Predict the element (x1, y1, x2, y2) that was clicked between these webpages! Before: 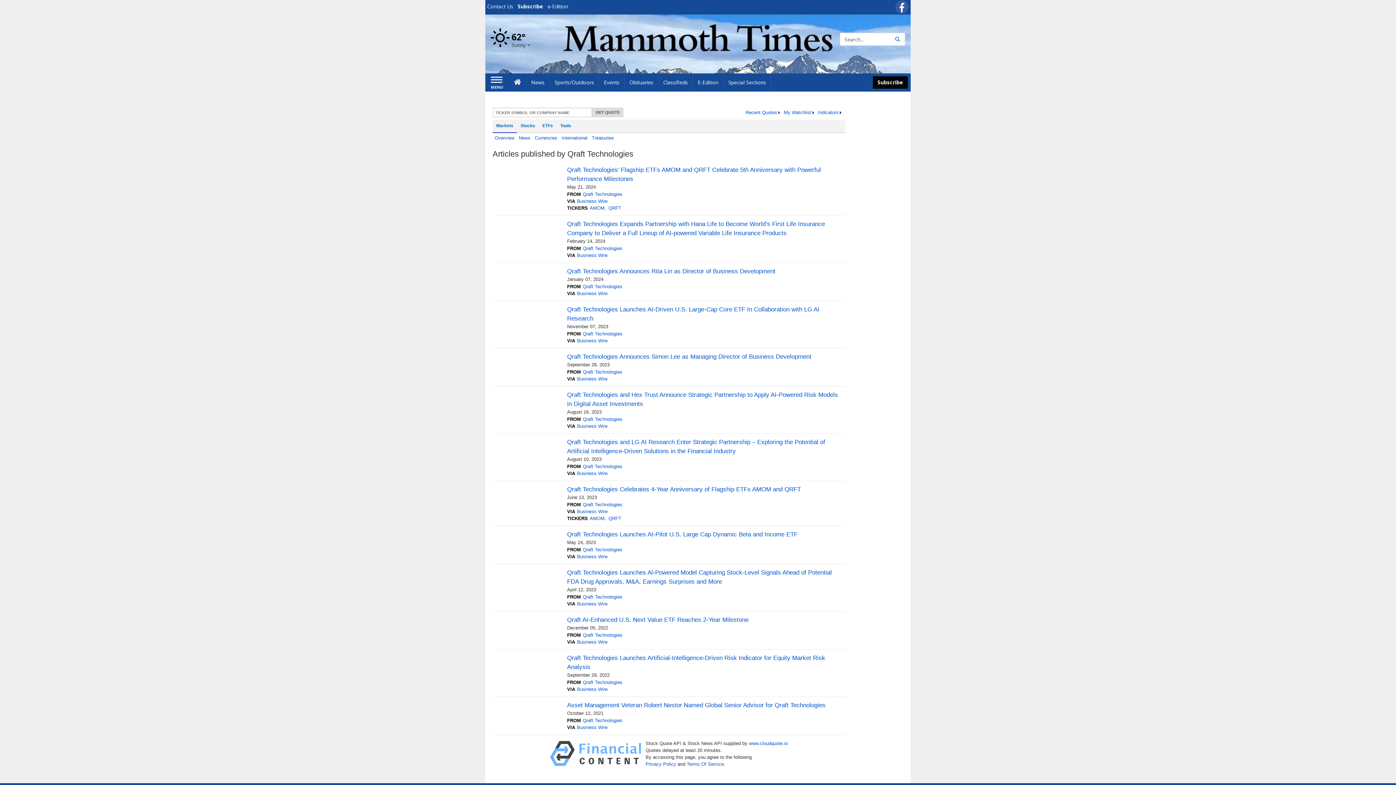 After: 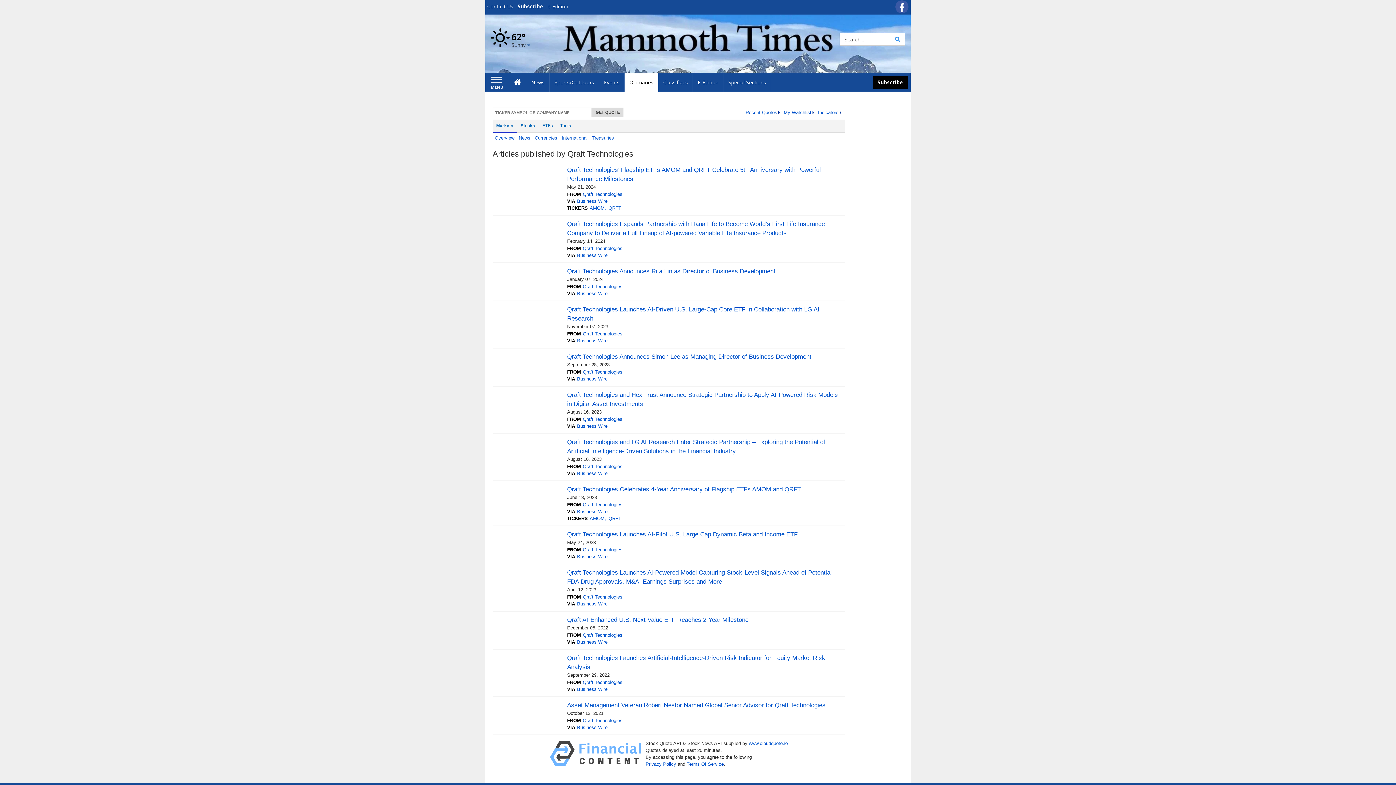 Action: label: Obituaries bbox: (624, 73, 658, 91)